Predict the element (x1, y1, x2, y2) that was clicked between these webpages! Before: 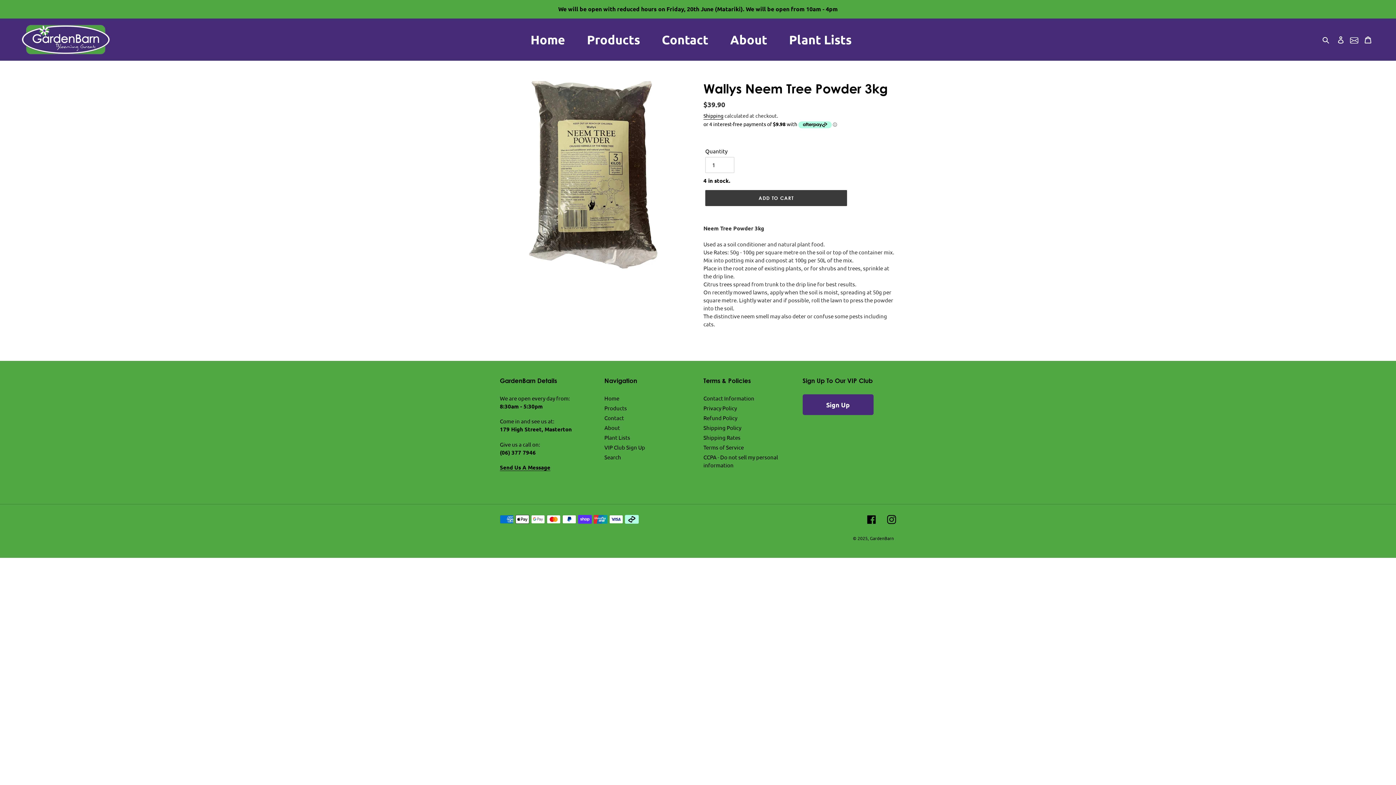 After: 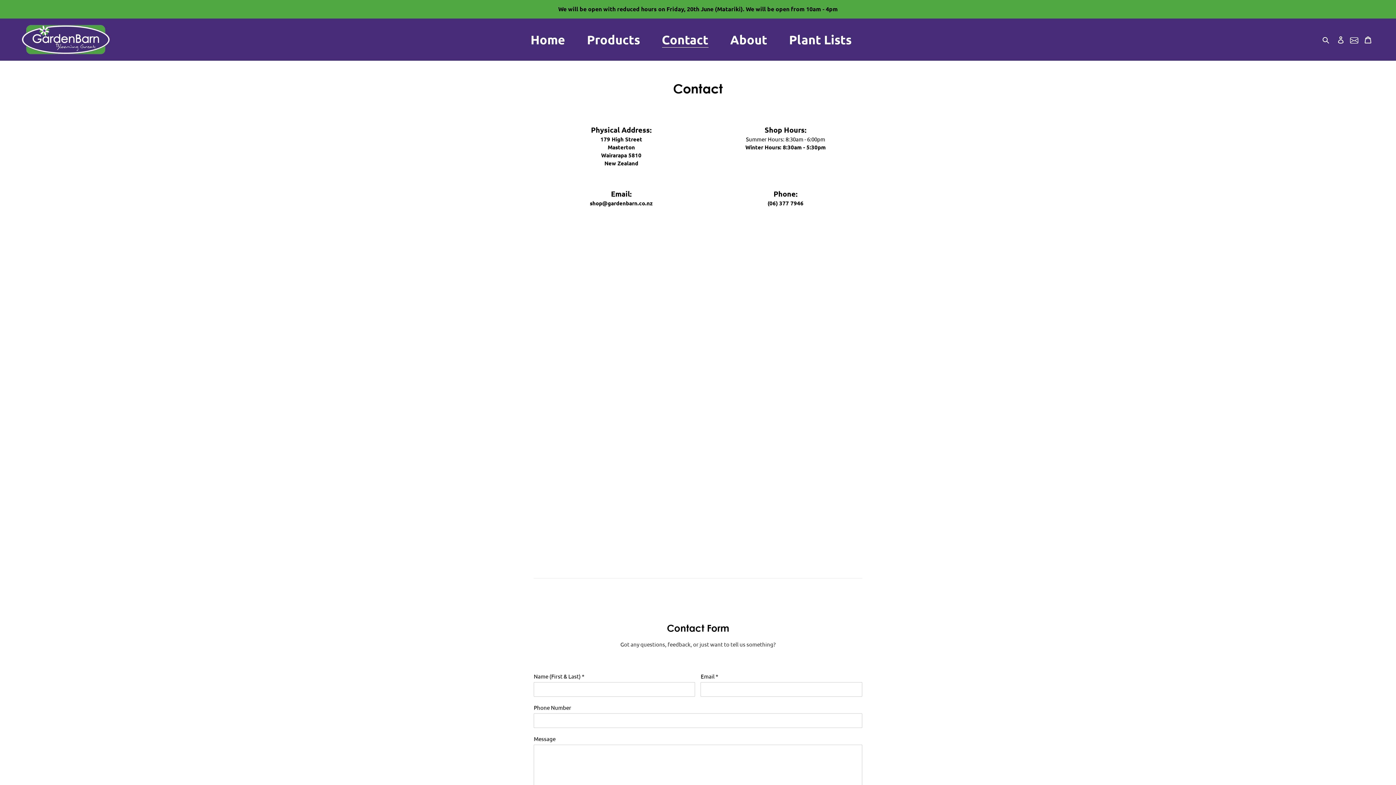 Action: label: Contact bbox: (604, 414, 624, 421)